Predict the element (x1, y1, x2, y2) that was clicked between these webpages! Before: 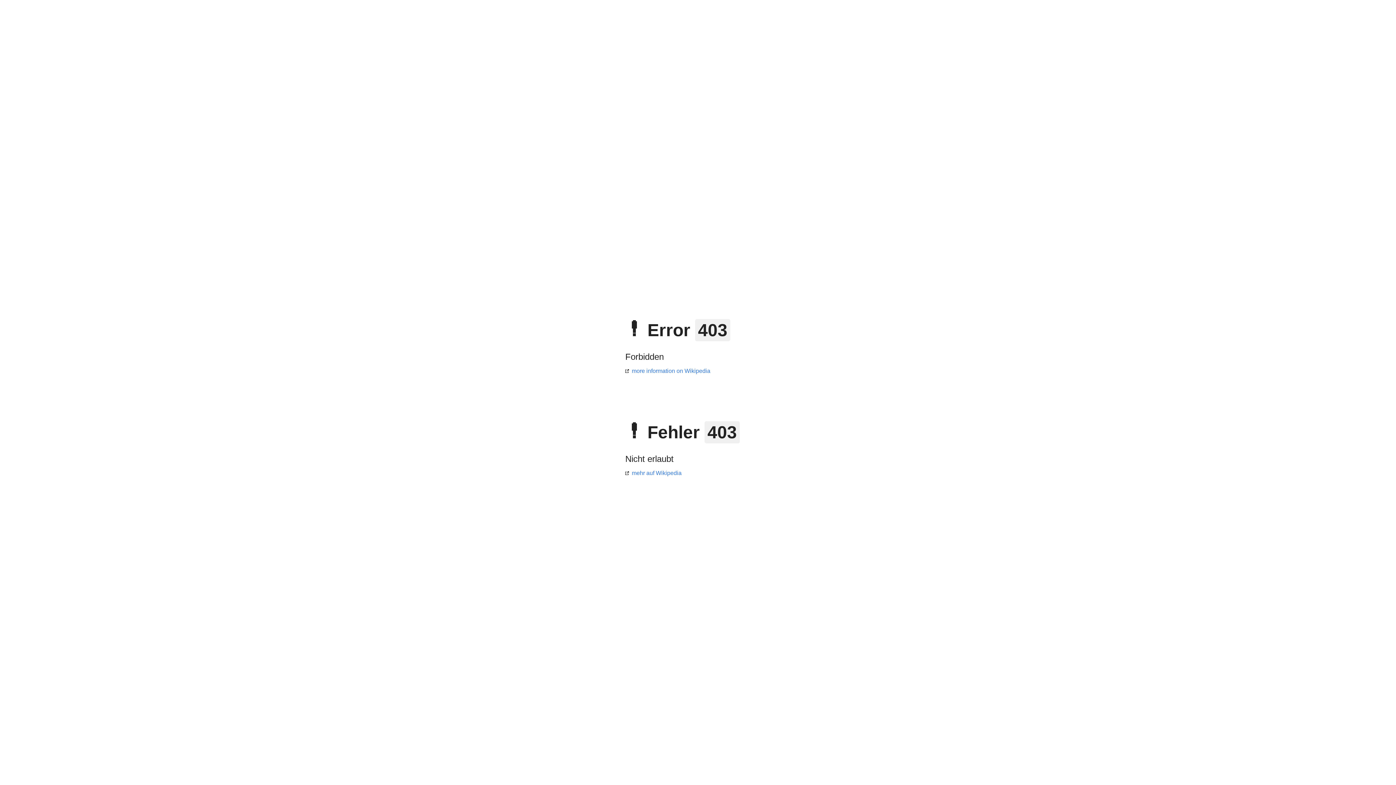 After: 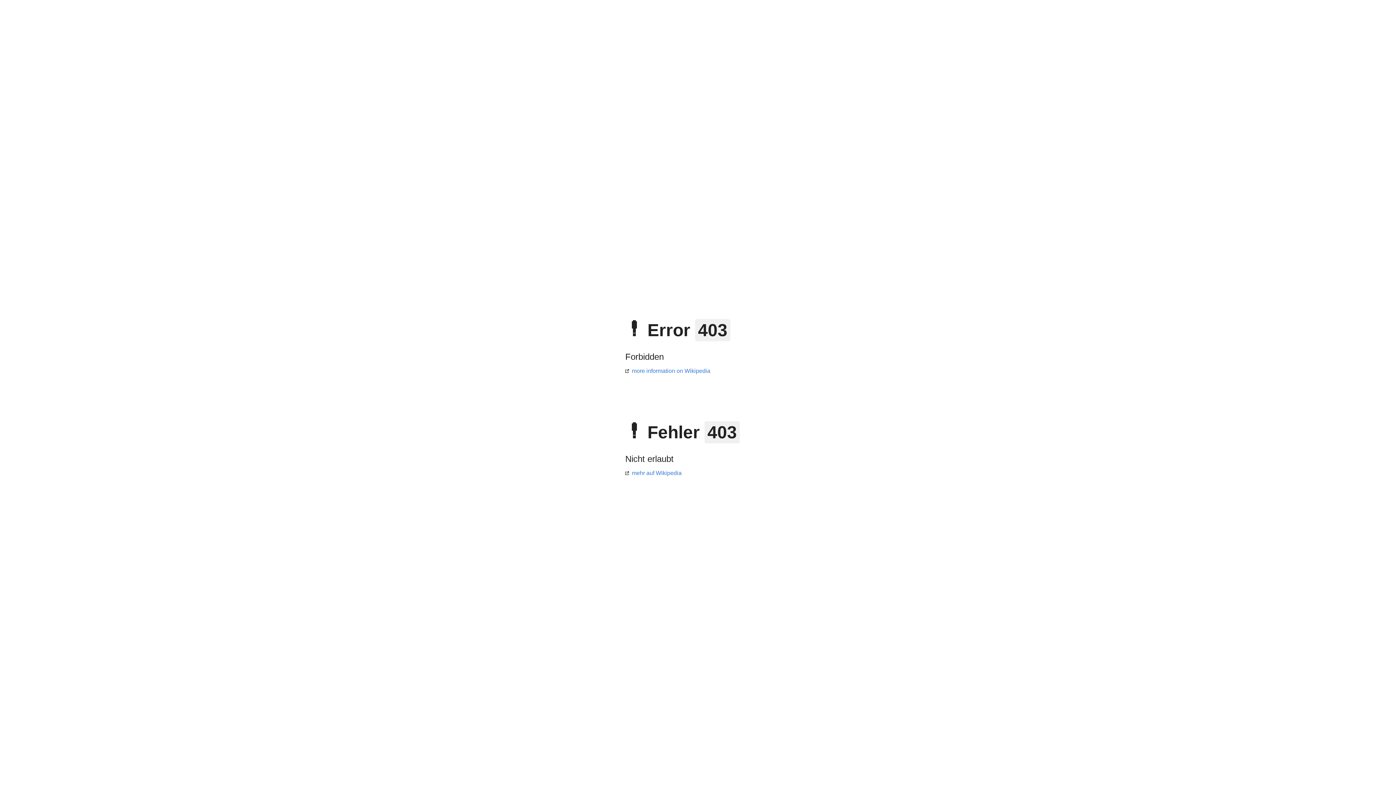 Action: bbox: (625, 368, 710, 374) label: more information on Wikipedia